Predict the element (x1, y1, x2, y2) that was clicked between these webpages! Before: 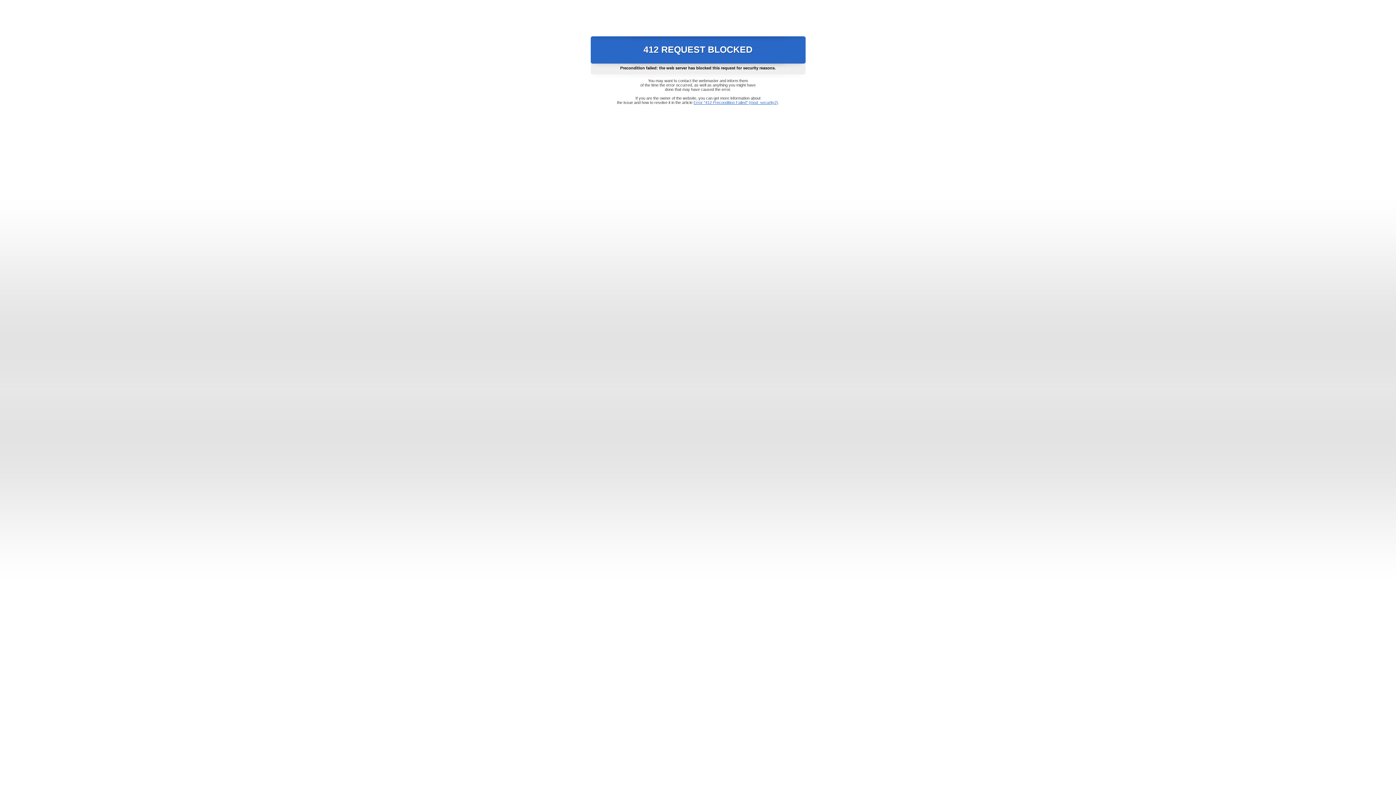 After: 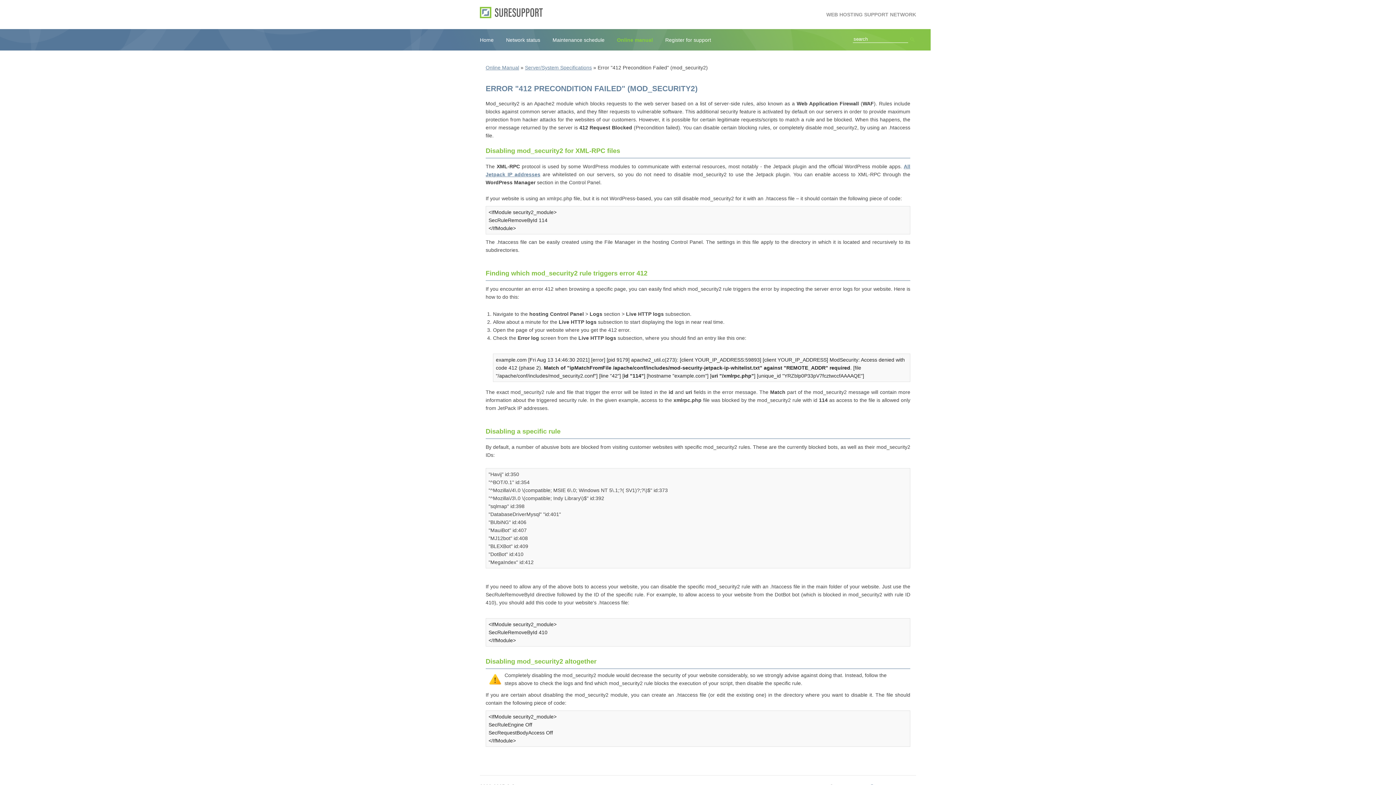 Action: label: Error "412 Precondition Failed" (mod_security2) bbox: (693, 100, 778, 104)